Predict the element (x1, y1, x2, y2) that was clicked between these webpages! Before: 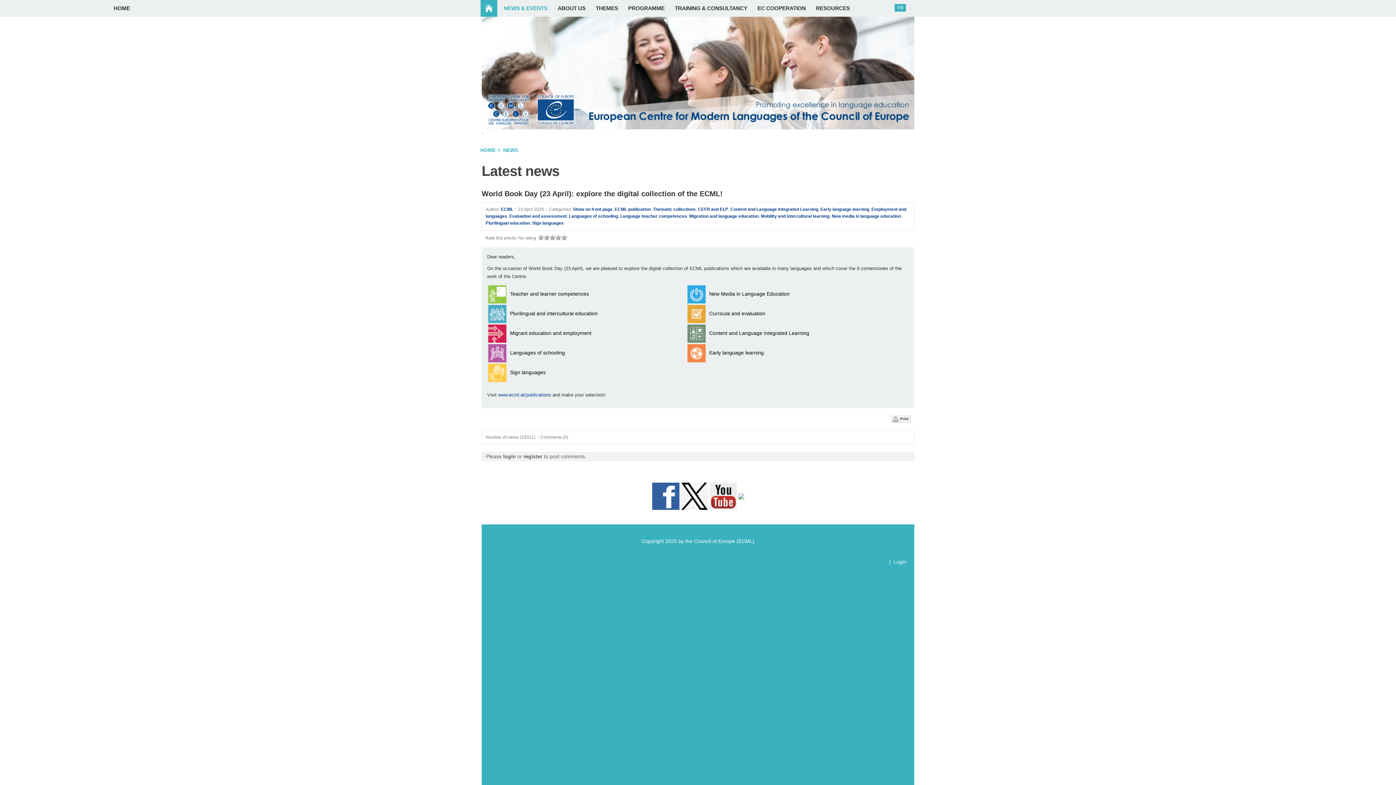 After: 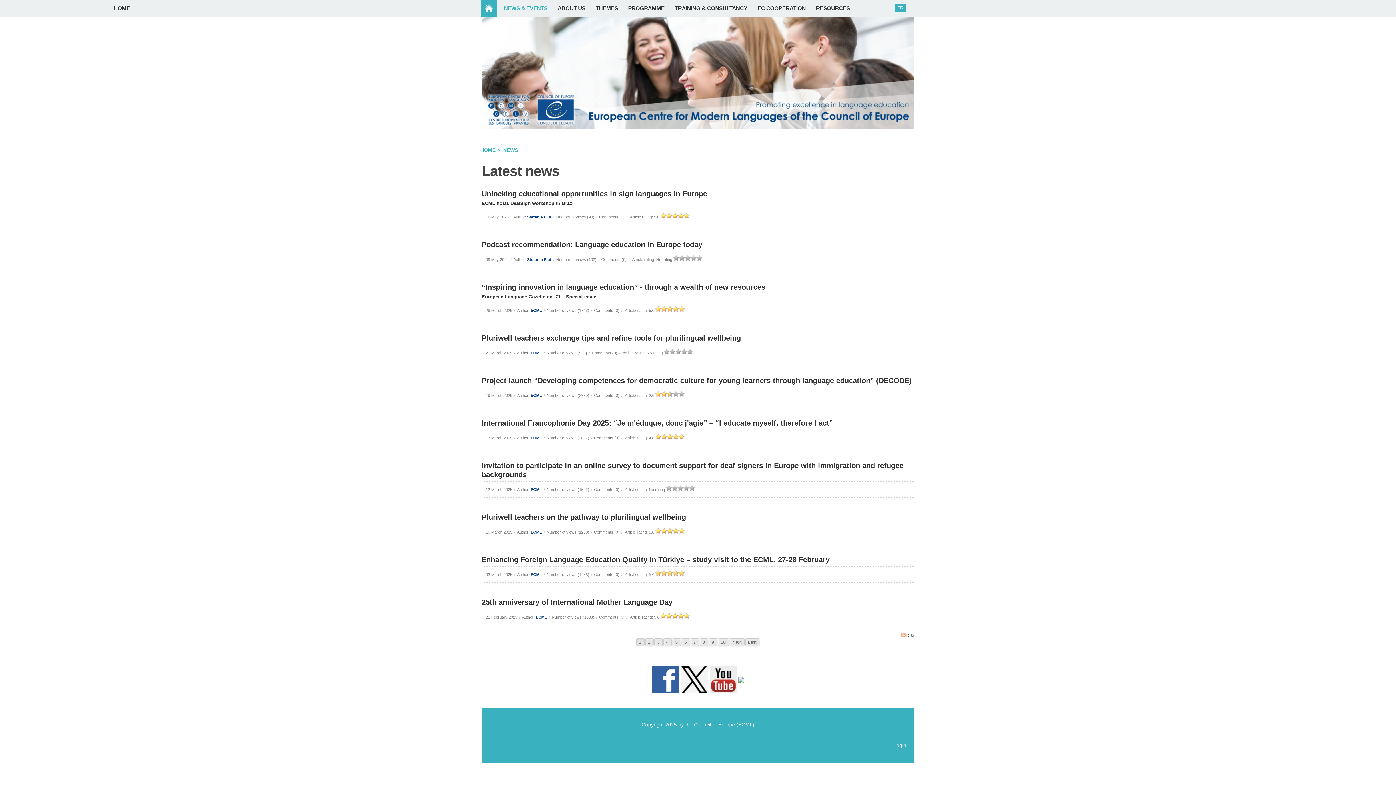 Action: bbox: (573, 206, 612, 212) label: Show on front page